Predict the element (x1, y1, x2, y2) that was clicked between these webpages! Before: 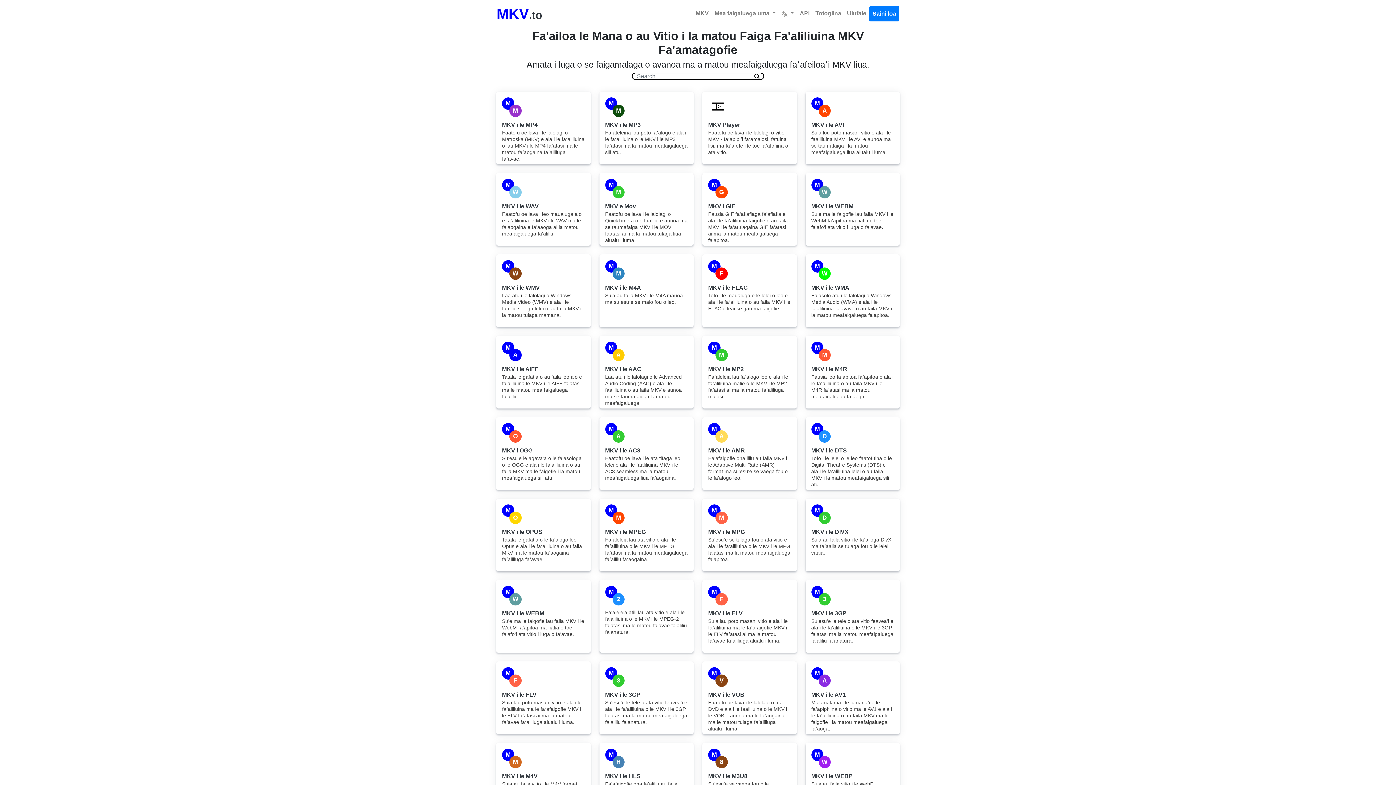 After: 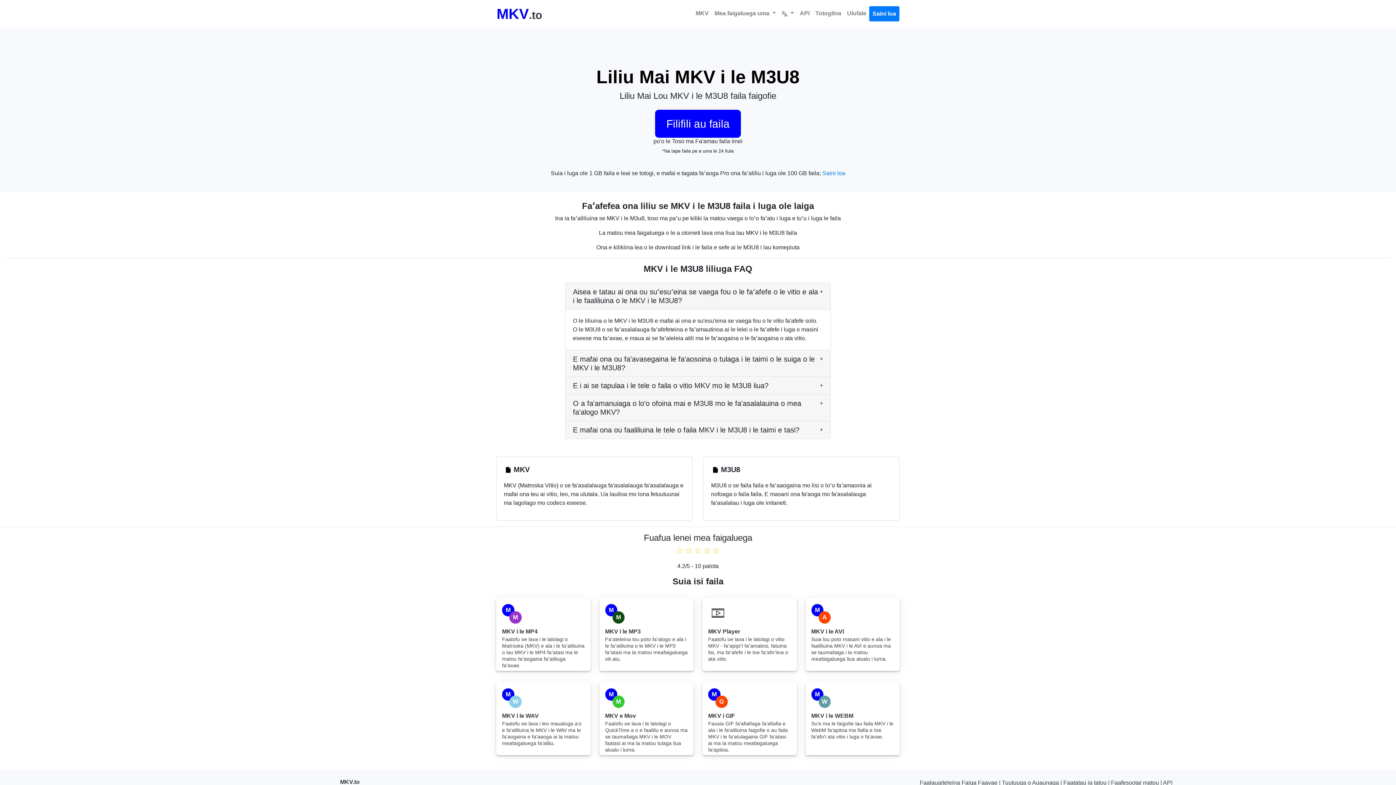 Action: label: M
8
MKV i le M3U8
Su'esu'e se vaega fou o le fa'asalalauina o vitio e ala i le fa'aliliuina o le MKV i le M3U8 fa'afaigofie ma le matou meafaigaluega fa'apitoa. bbox: (702, 743, 796, 816)